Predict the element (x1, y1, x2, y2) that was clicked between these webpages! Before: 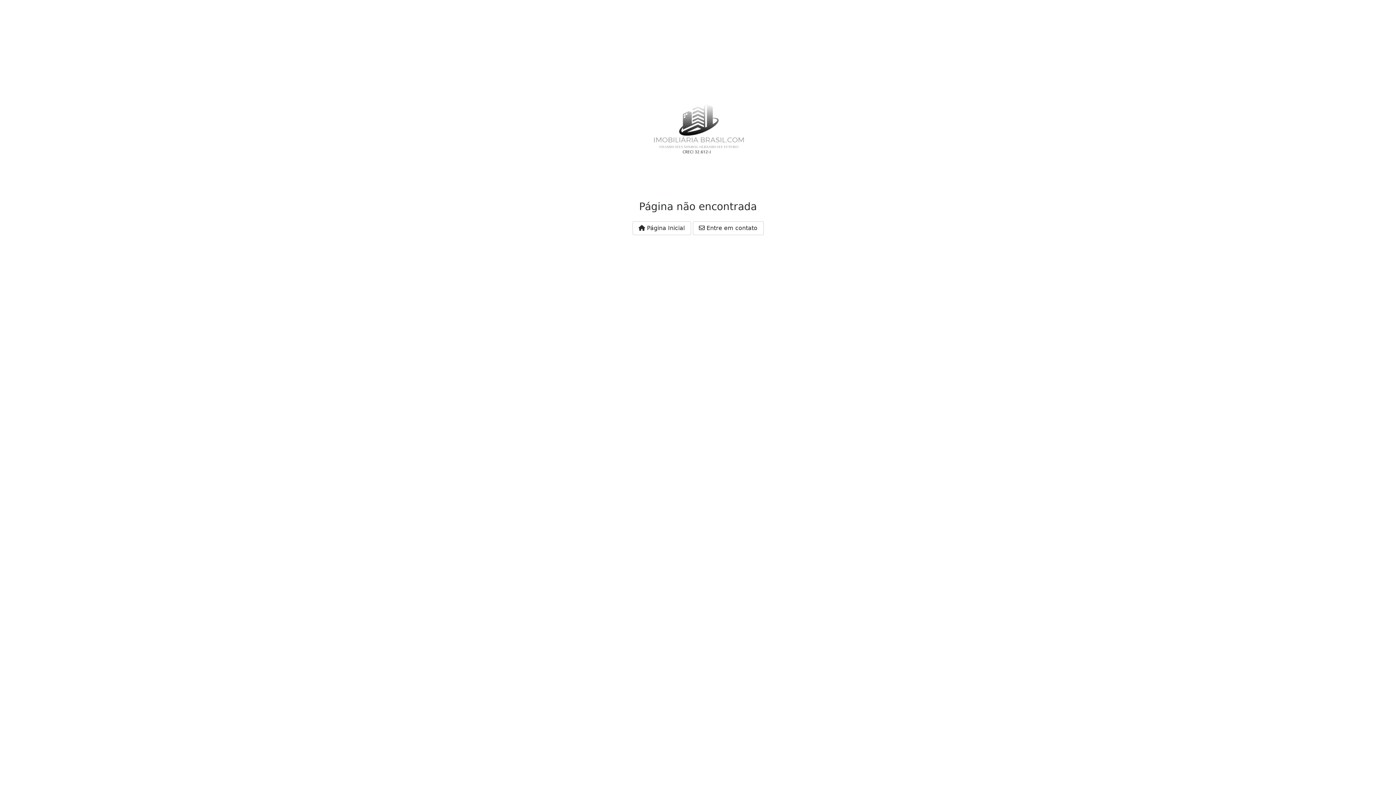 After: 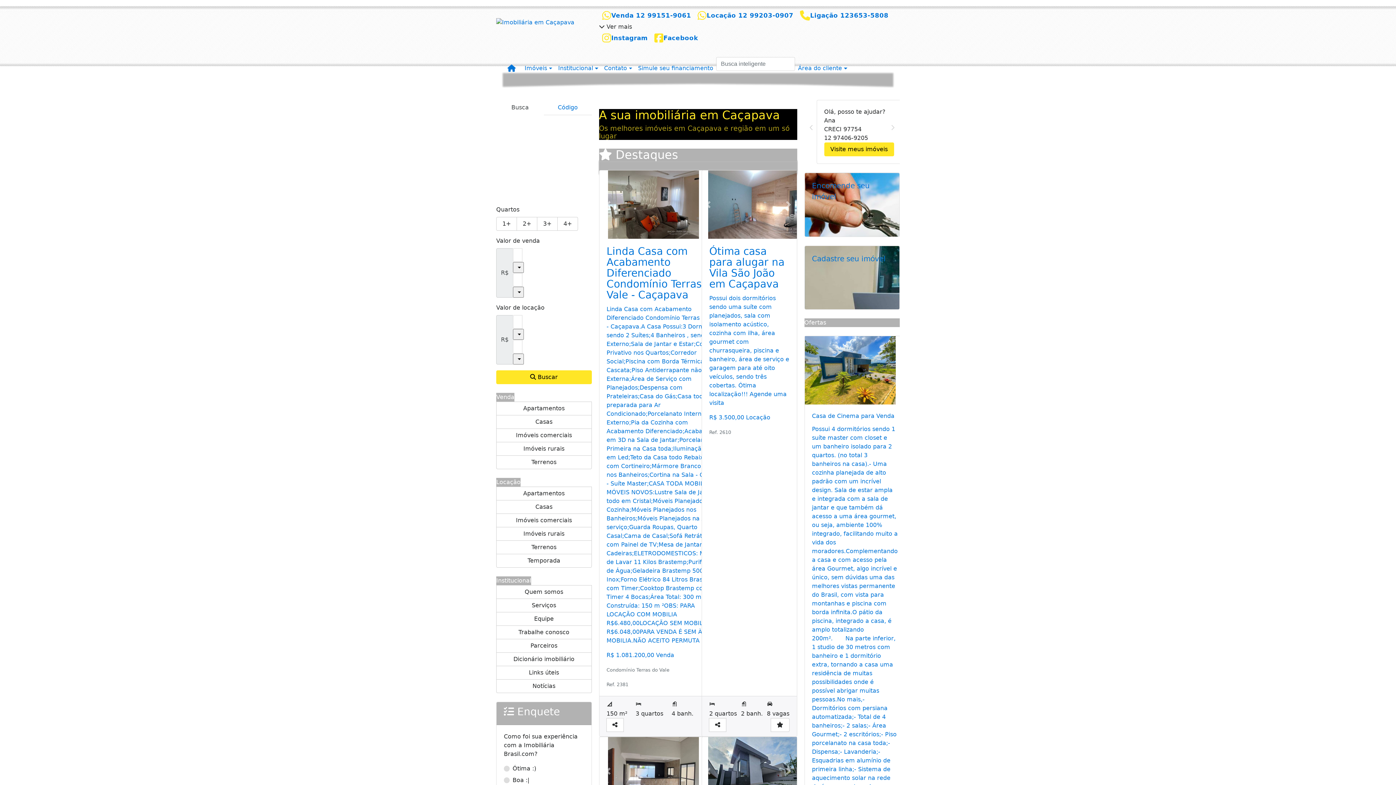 Action: label:  Página Inicial bbox: (632, 221, 691, 235)